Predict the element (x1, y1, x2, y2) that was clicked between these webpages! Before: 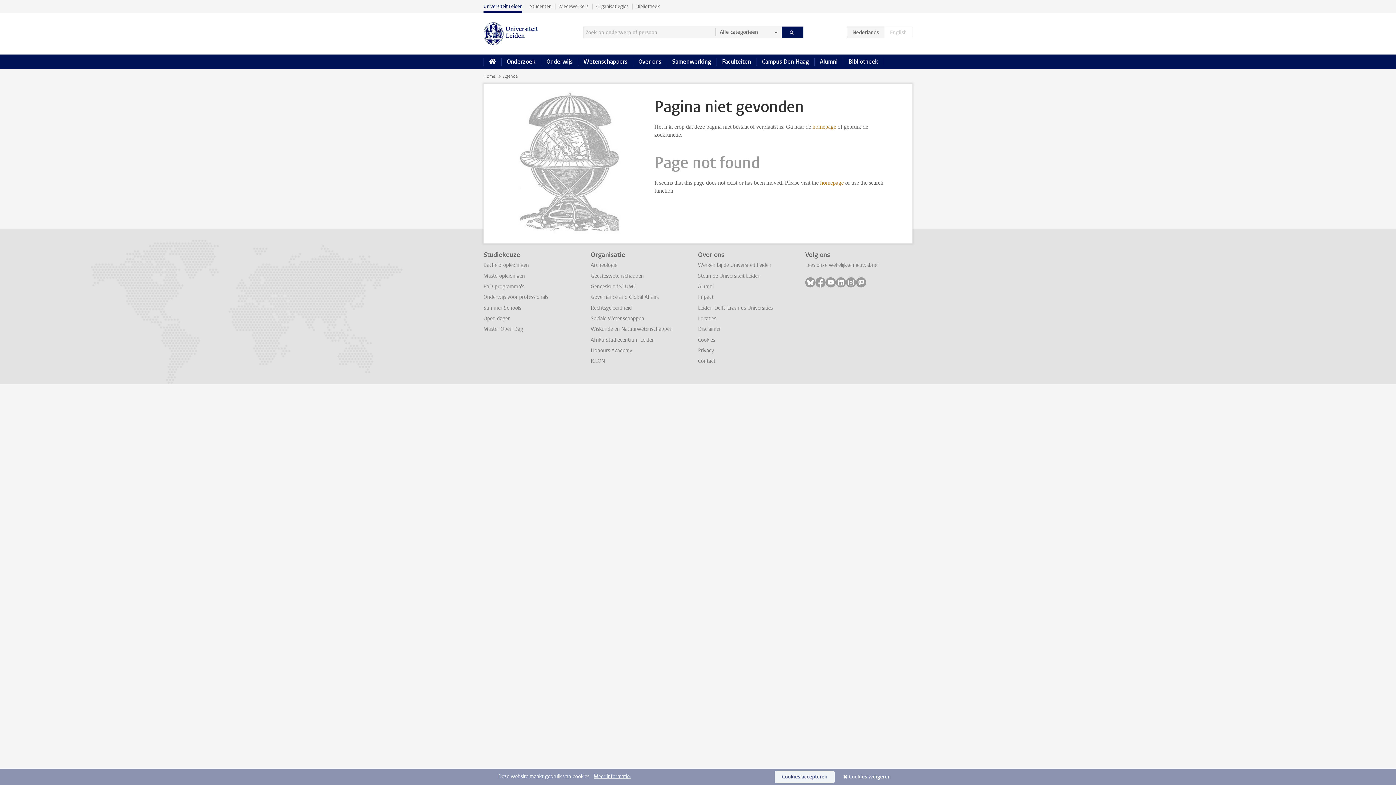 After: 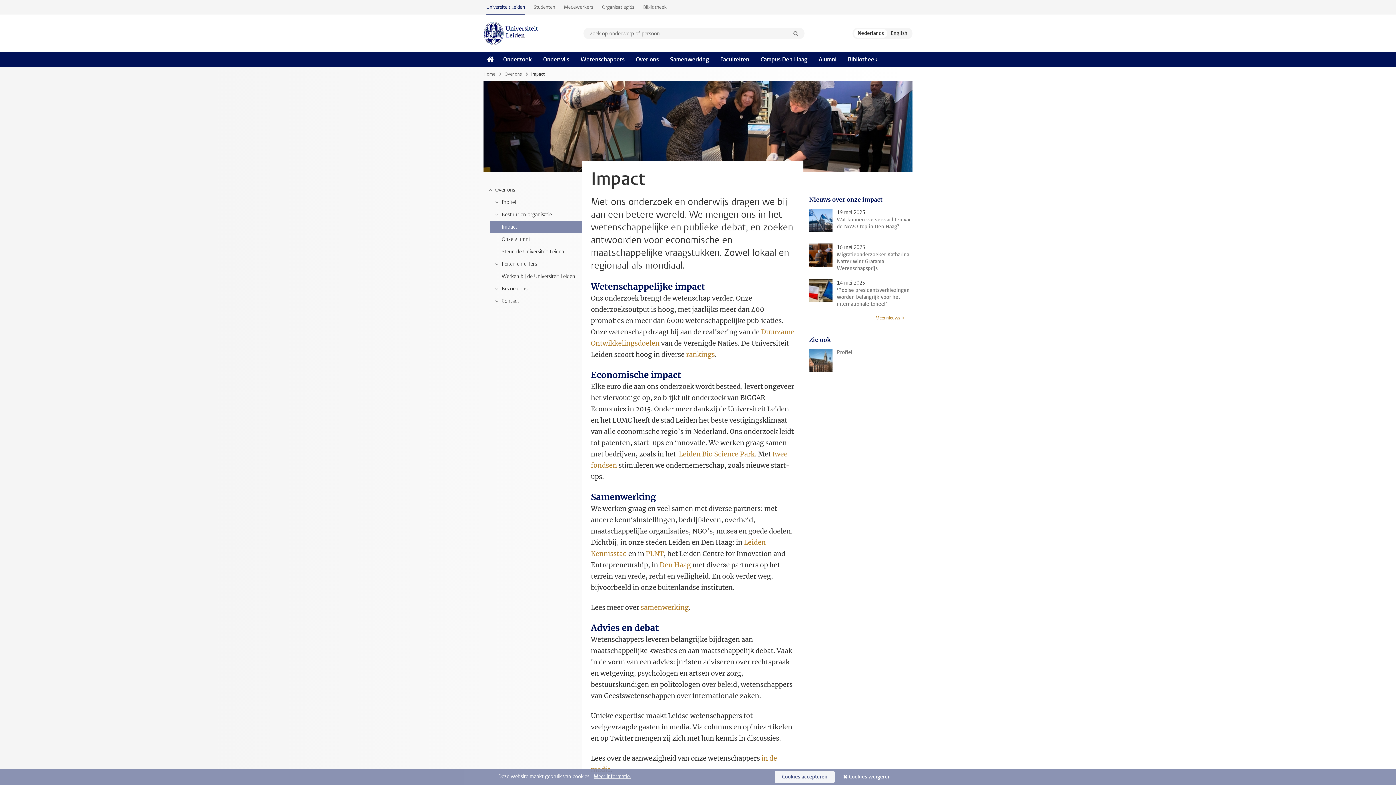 Action: bbox: (698, 293, 713, 300) label: Impact